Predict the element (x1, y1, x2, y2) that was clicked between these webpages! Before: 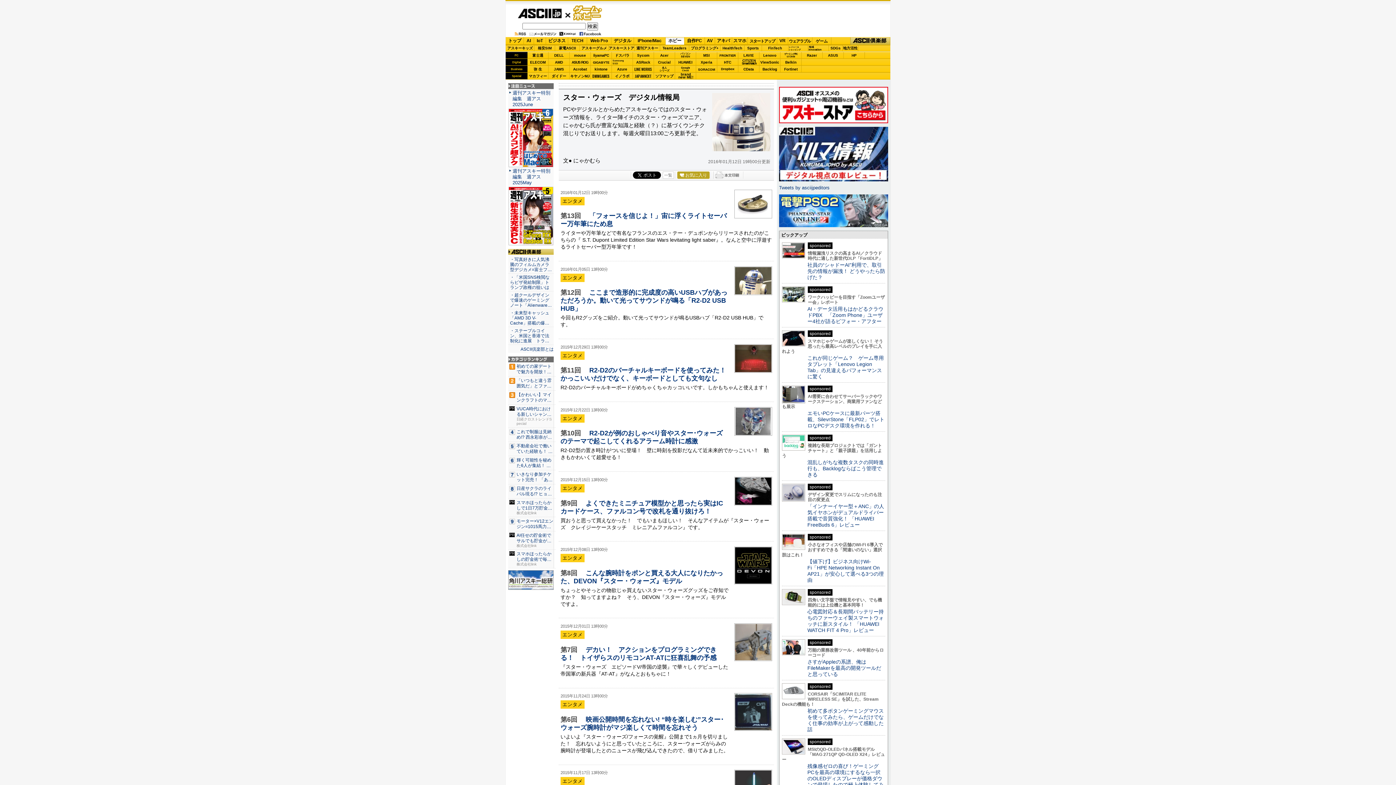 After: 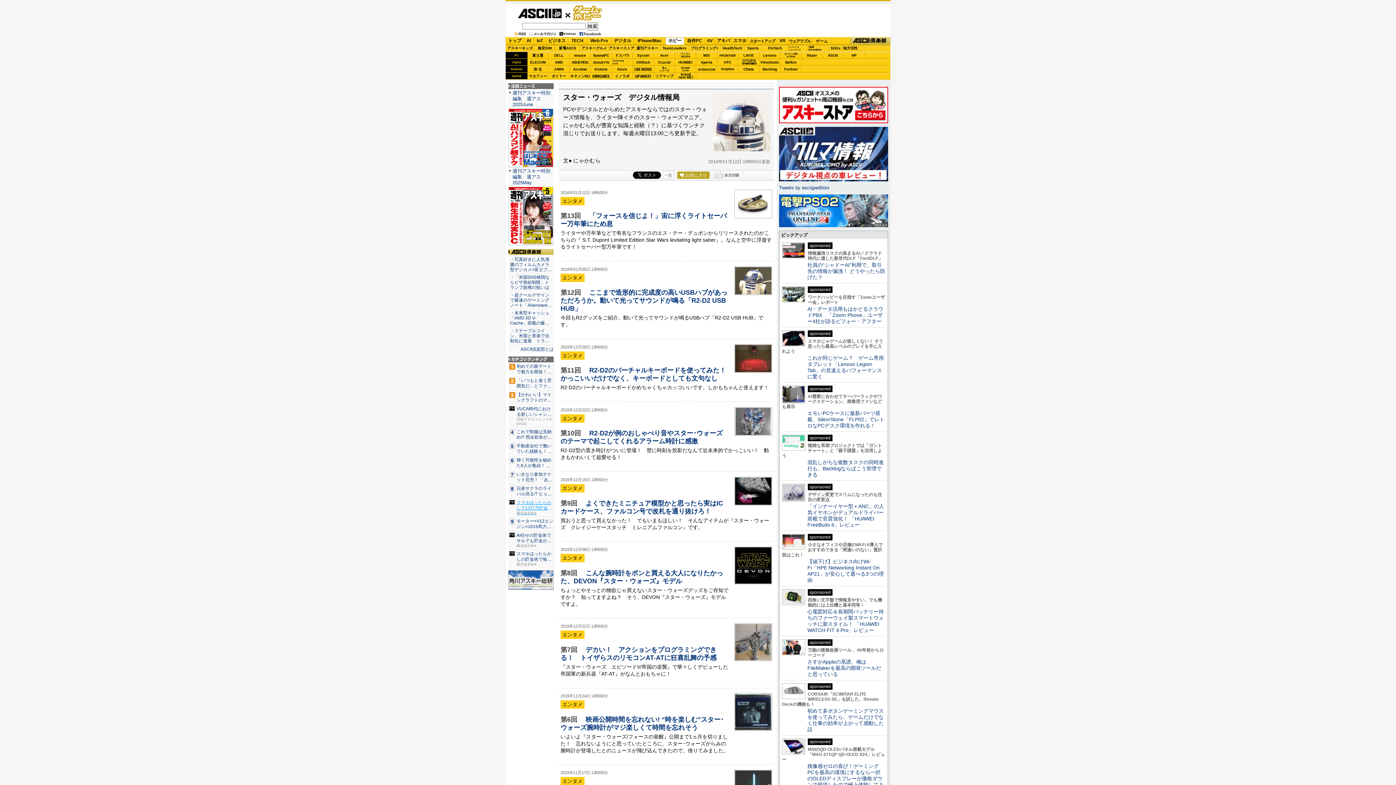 Action: label: スマホほったらかしで1日7万貯金が増えて...
株式会社link
	 bbox: (509, 500, 554, 515)